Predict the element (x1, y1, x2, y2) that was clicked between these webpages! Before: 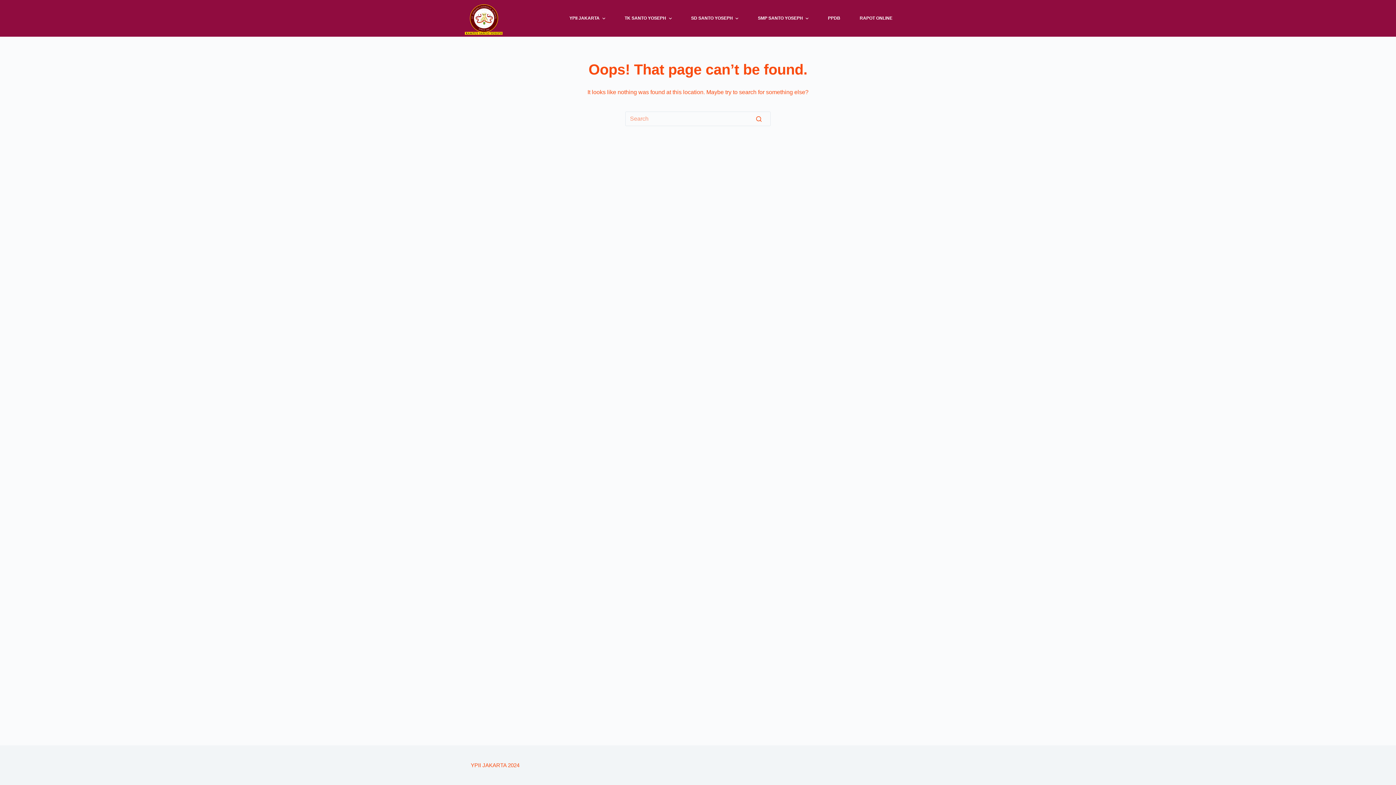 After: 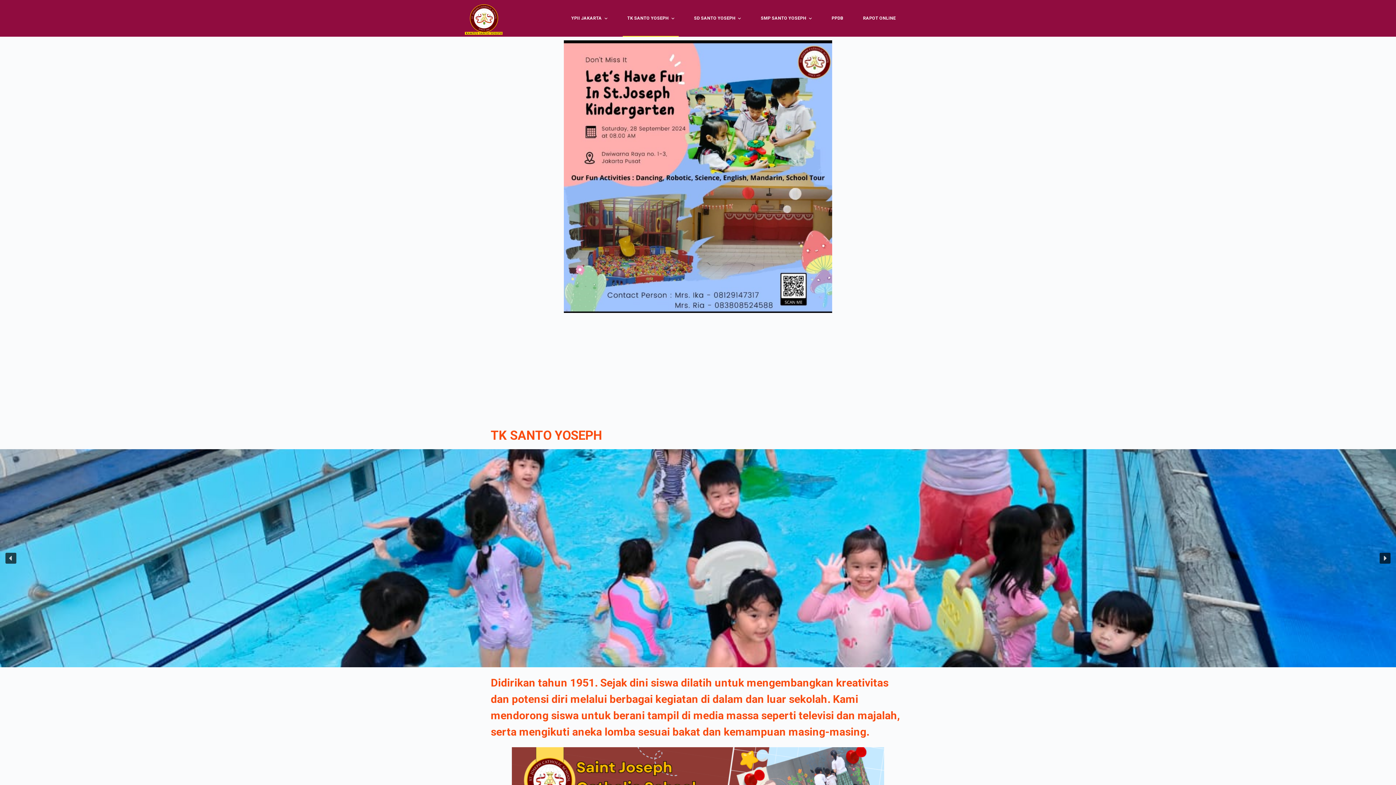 Action: bbox: (620, 0, 676, 36) label: TK SANTO YOSEPH